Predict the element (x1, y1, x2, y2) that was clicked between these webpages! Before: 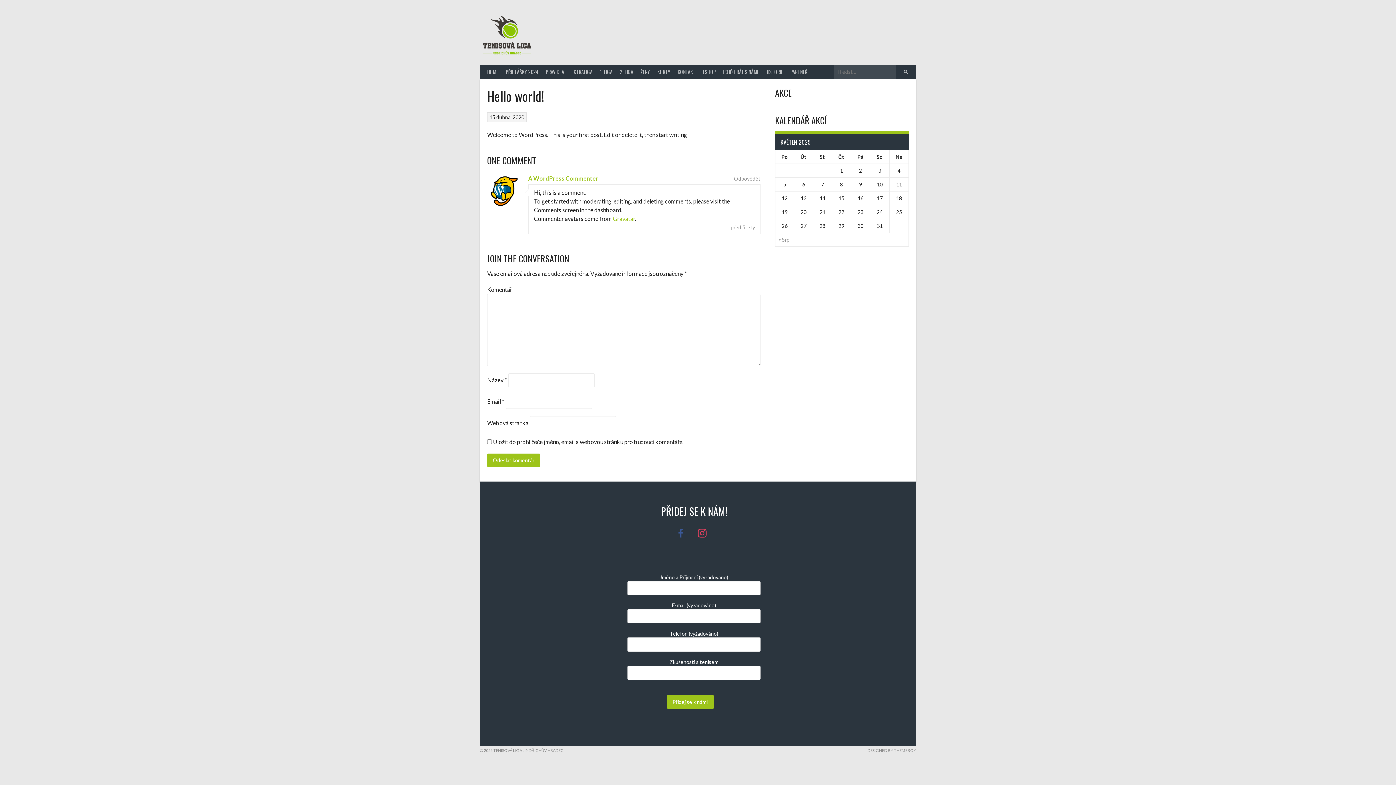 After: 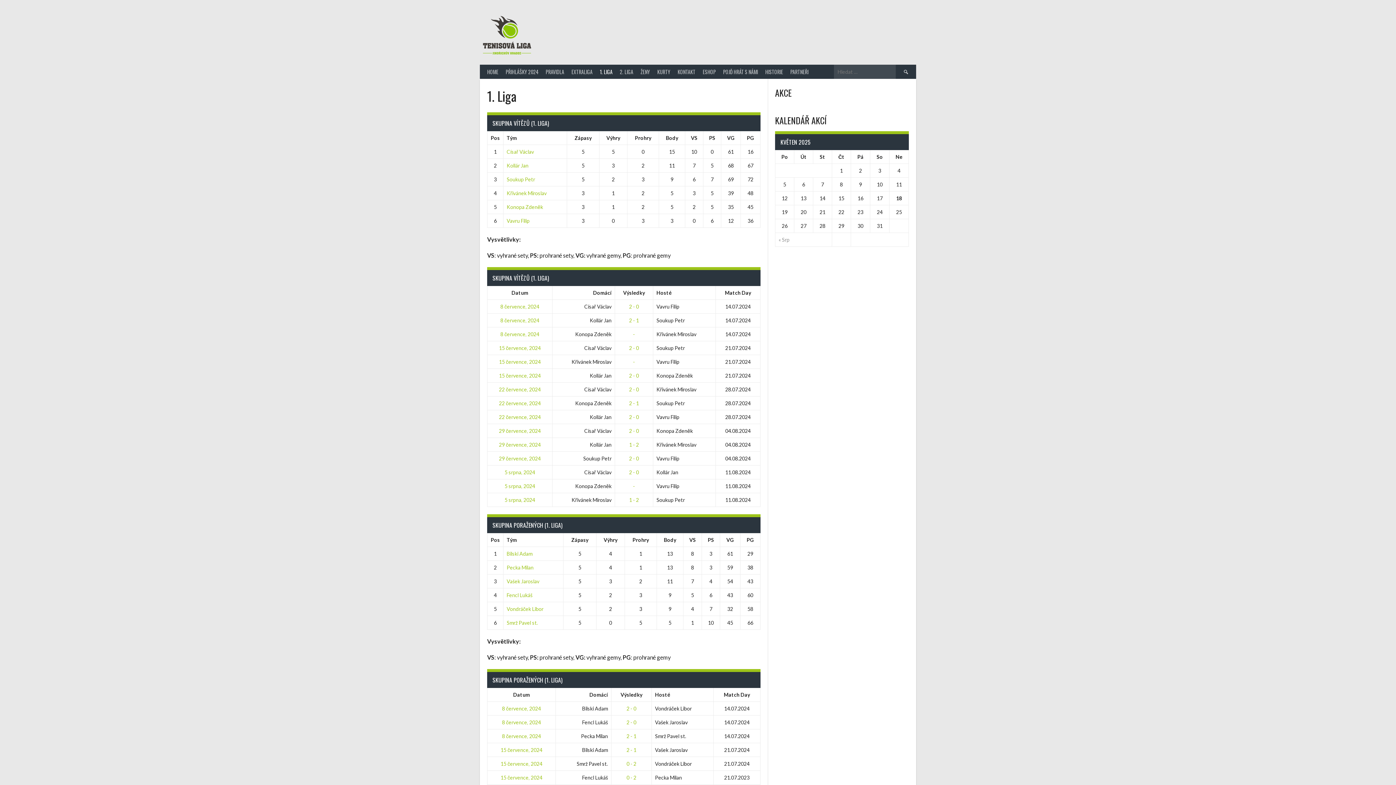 Action: bbox: (596, 64, 616, 78) label: 1. LIGA